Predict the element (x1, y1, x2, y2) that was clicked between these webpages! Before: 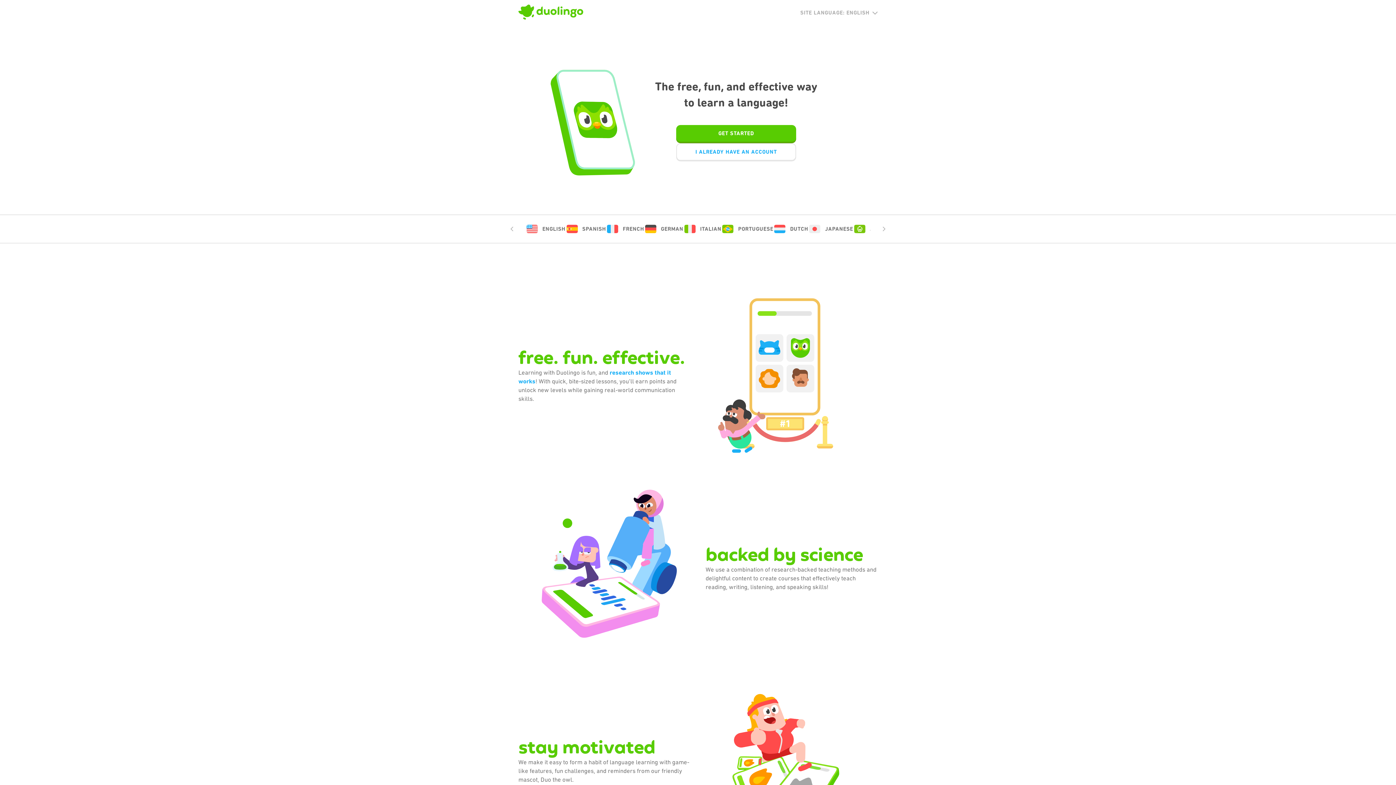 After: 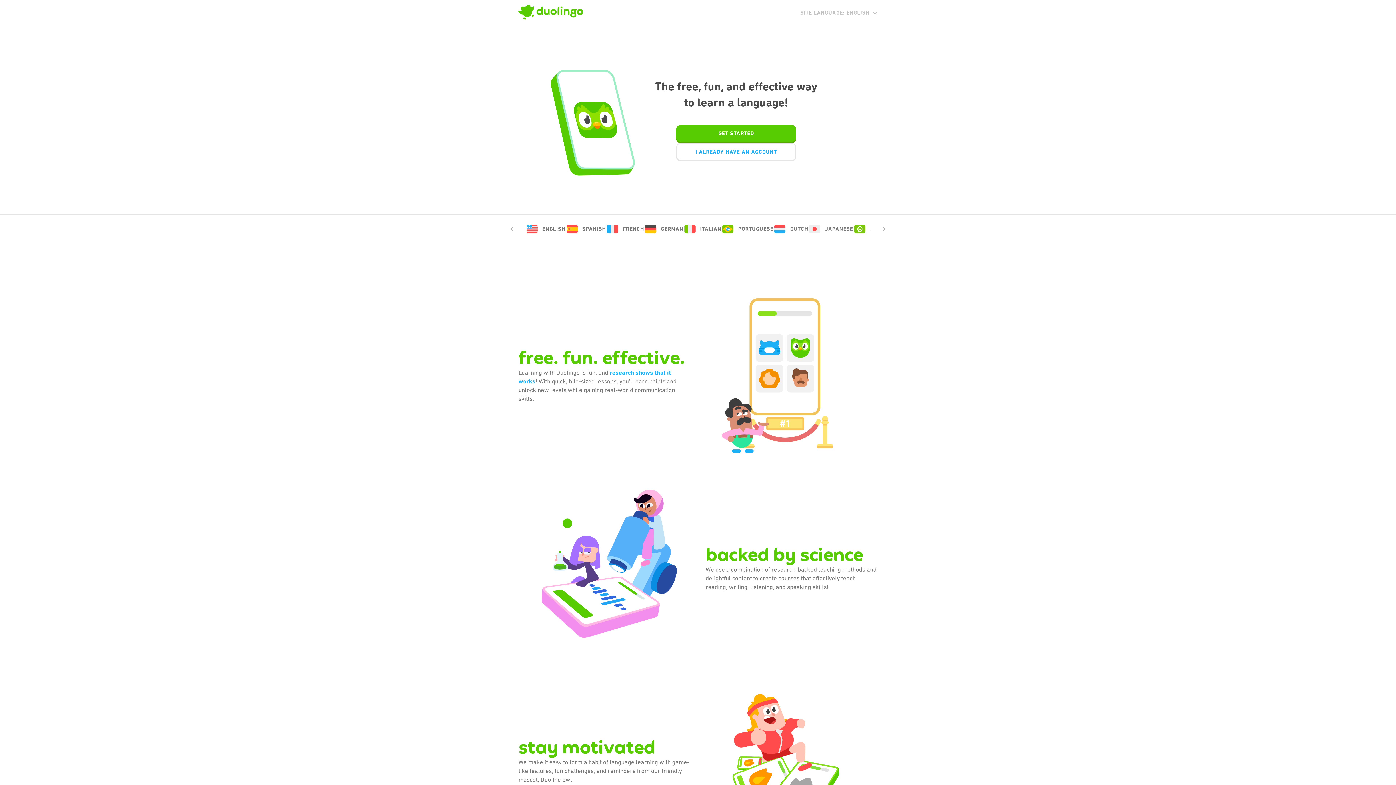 Action: label: SITE LANGUAGE: ENGLISH bbox: (800, 9, 877, 15)